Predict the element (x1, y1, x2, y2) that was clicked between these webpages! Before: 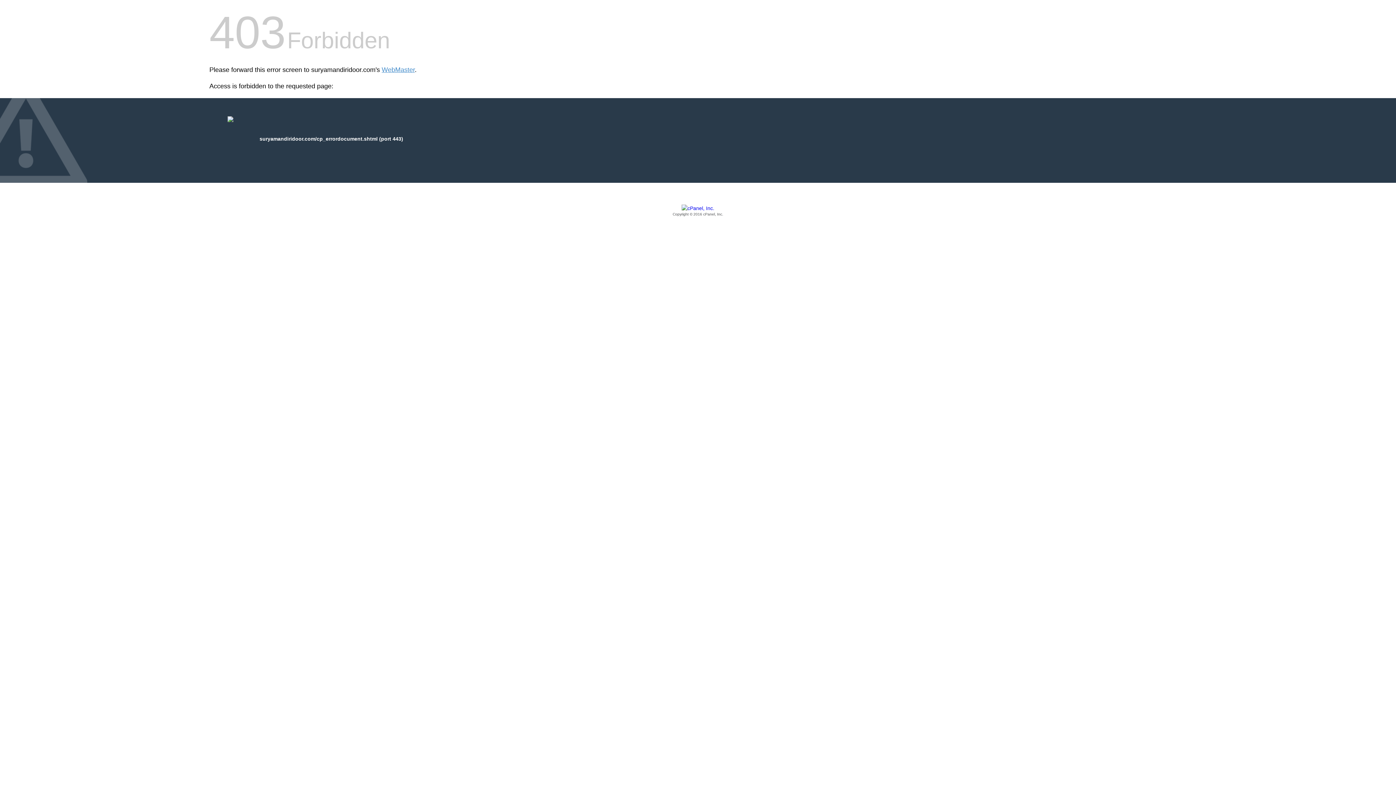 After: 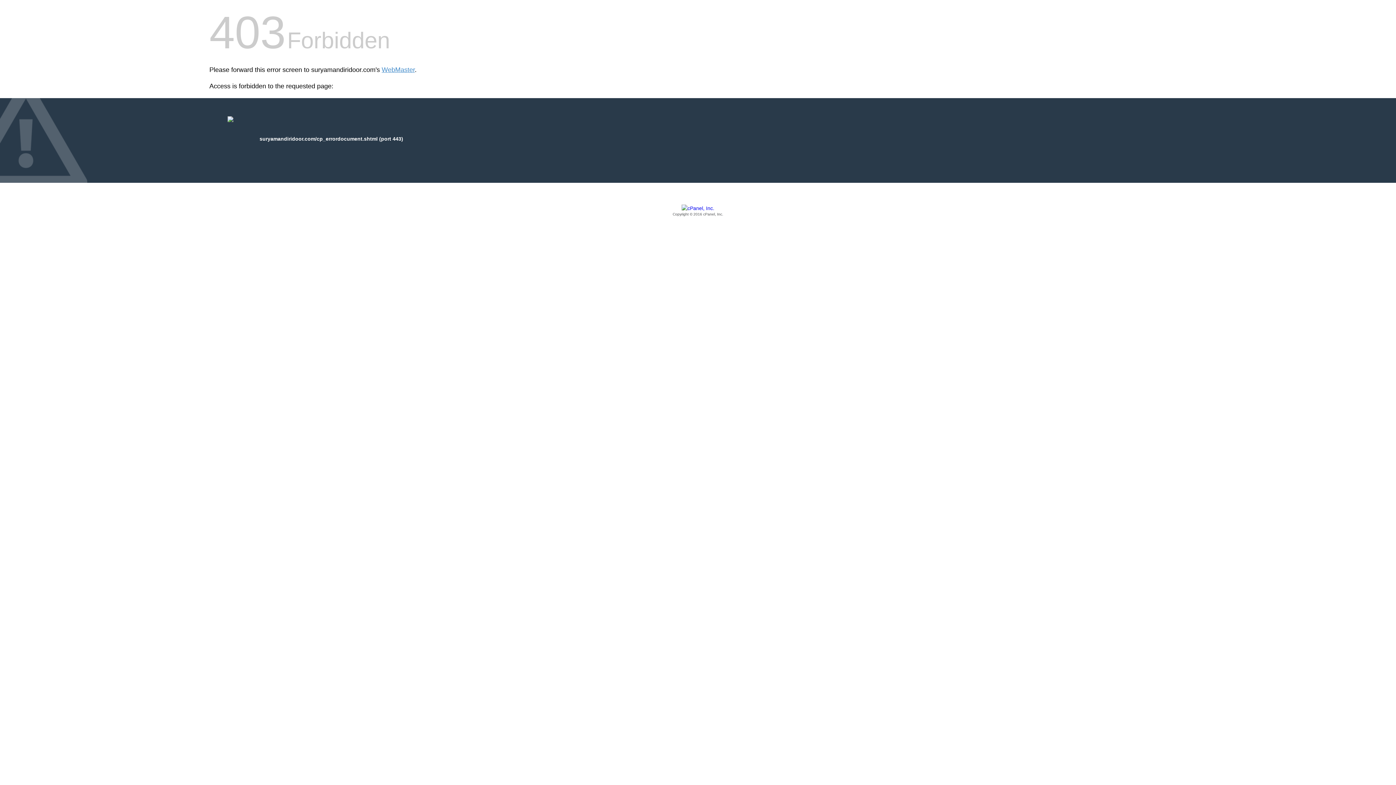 Action: bbox: (209, 205, 1186, 217) label: Copyright © 2016 cPanel, Inc.